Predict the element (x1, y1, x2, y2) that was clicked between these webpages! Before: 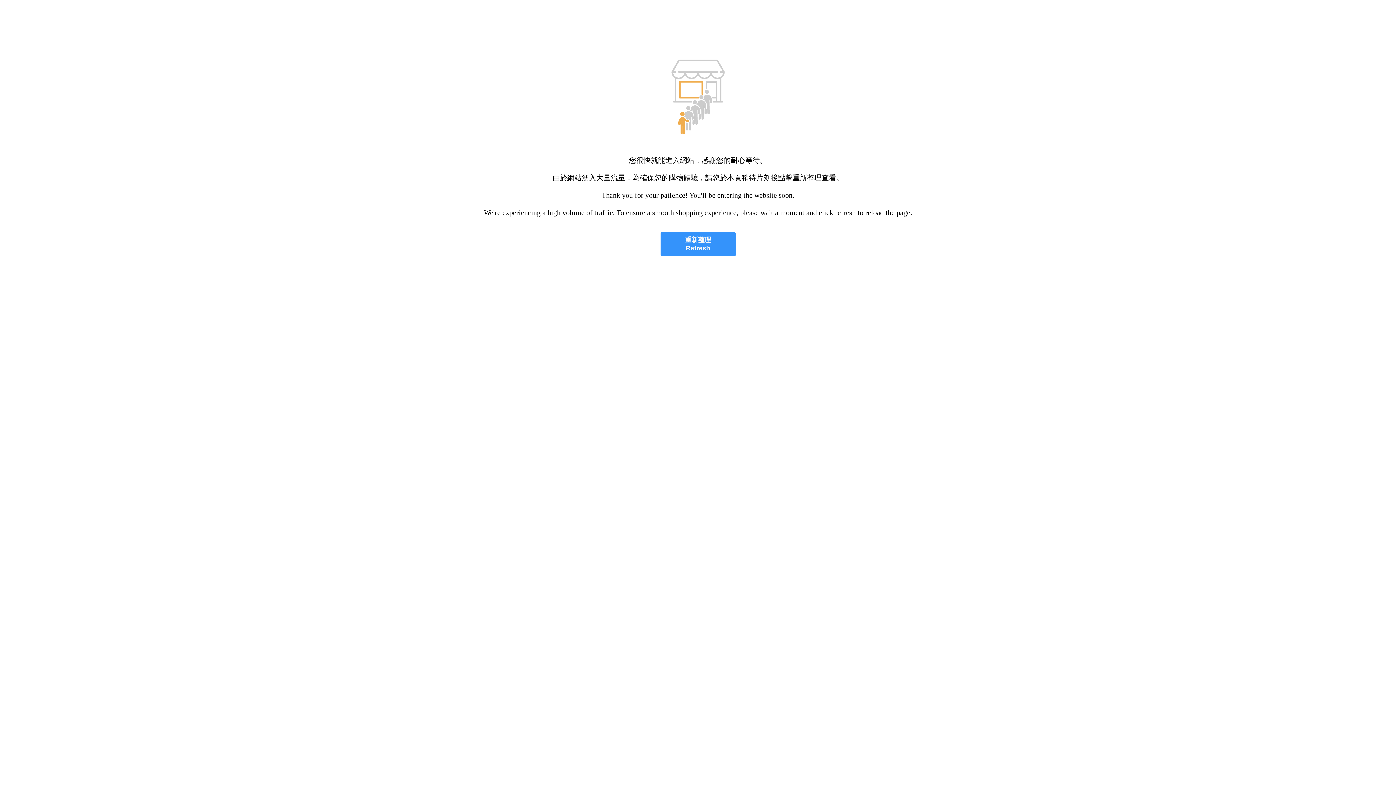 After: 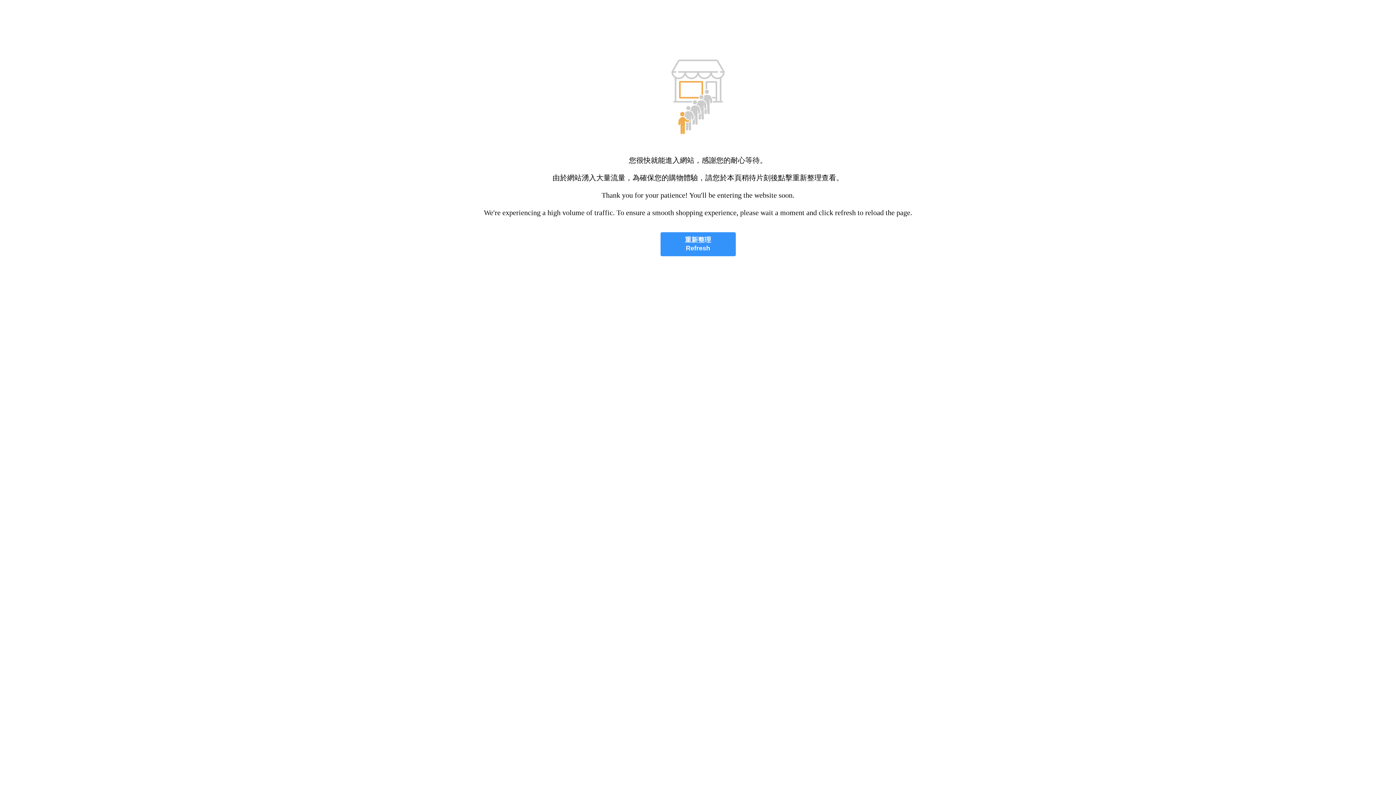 Action: bbox: (660, 232, 735, 256) label: 重新整理
Refresh